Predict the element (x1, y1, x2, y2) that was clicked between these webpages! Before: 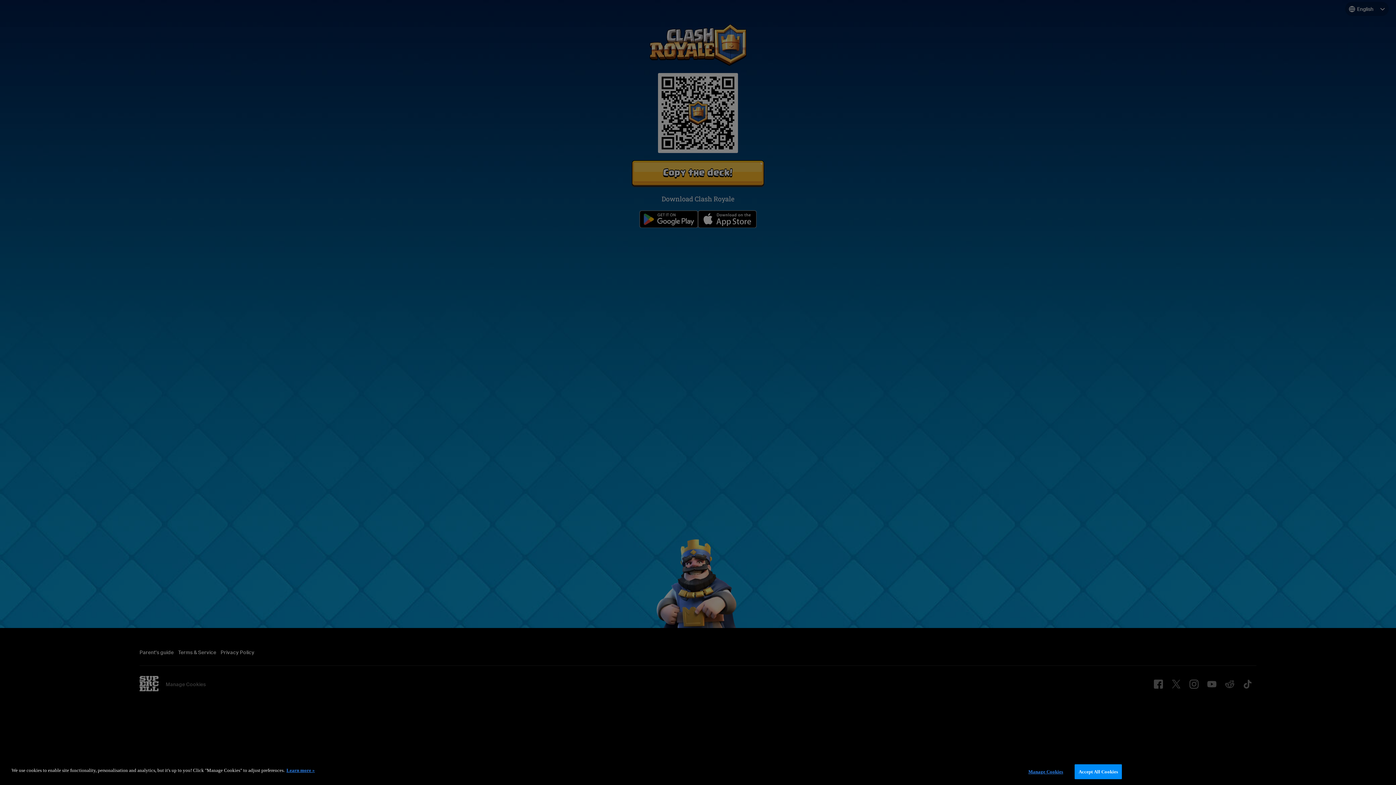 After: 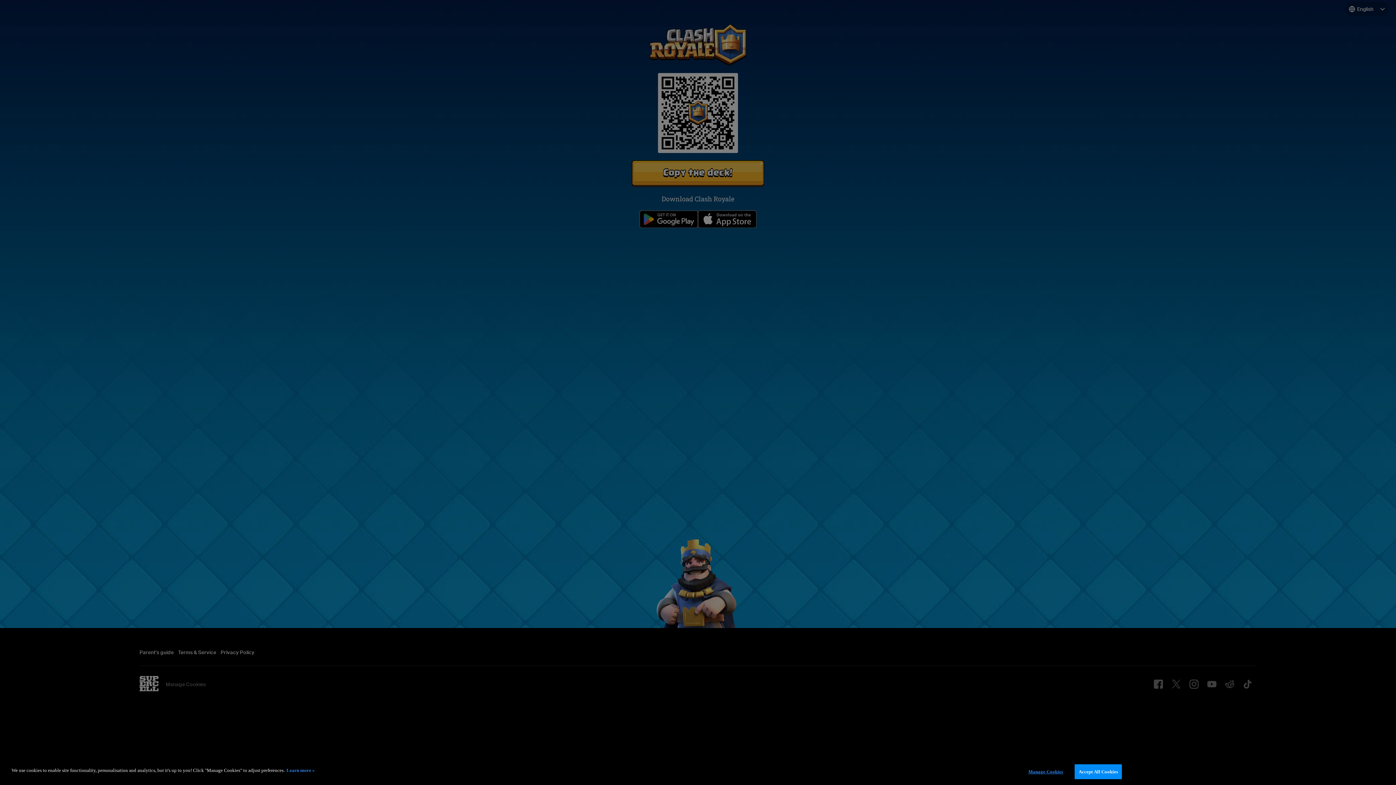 Action: bbox: (286, 768, 314, 773) label: More information about your privacy, opens in a new tab